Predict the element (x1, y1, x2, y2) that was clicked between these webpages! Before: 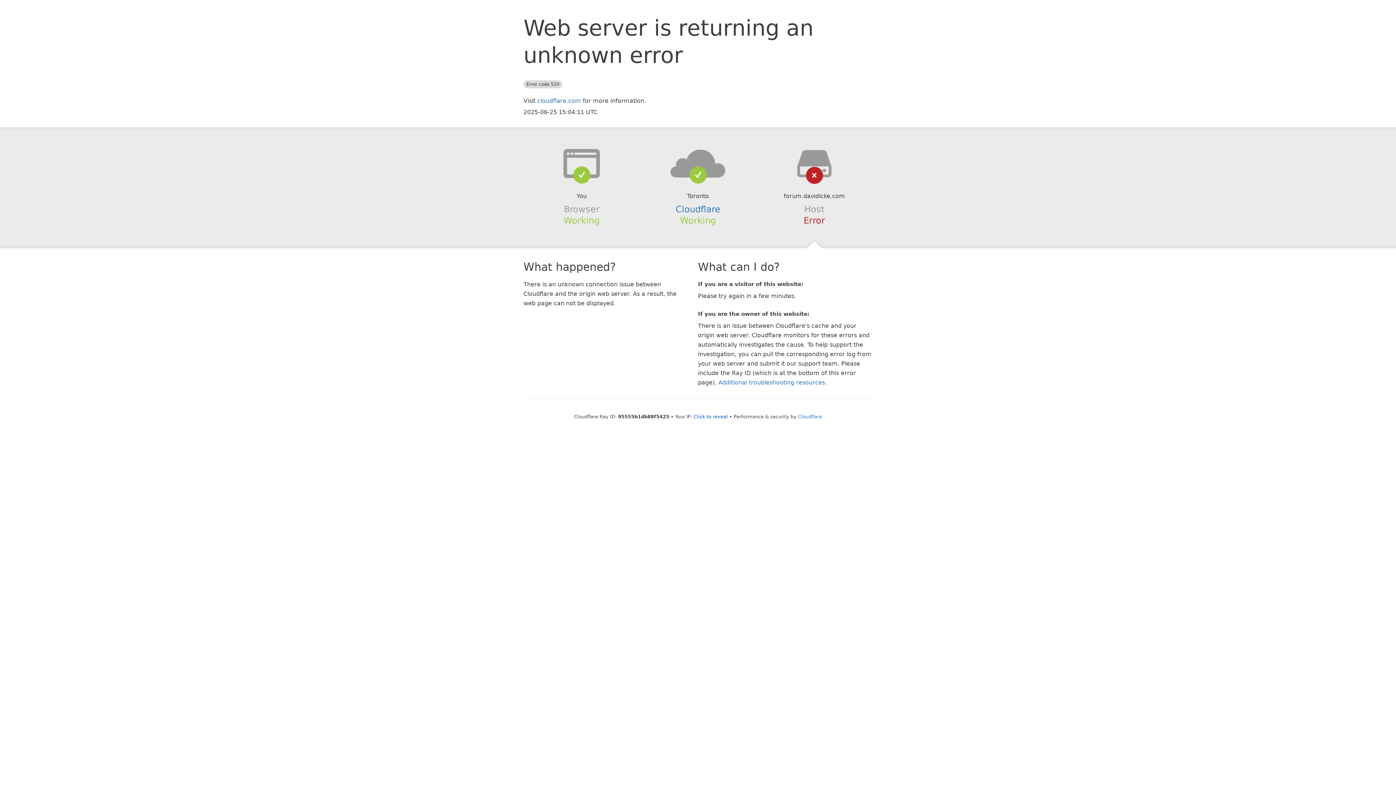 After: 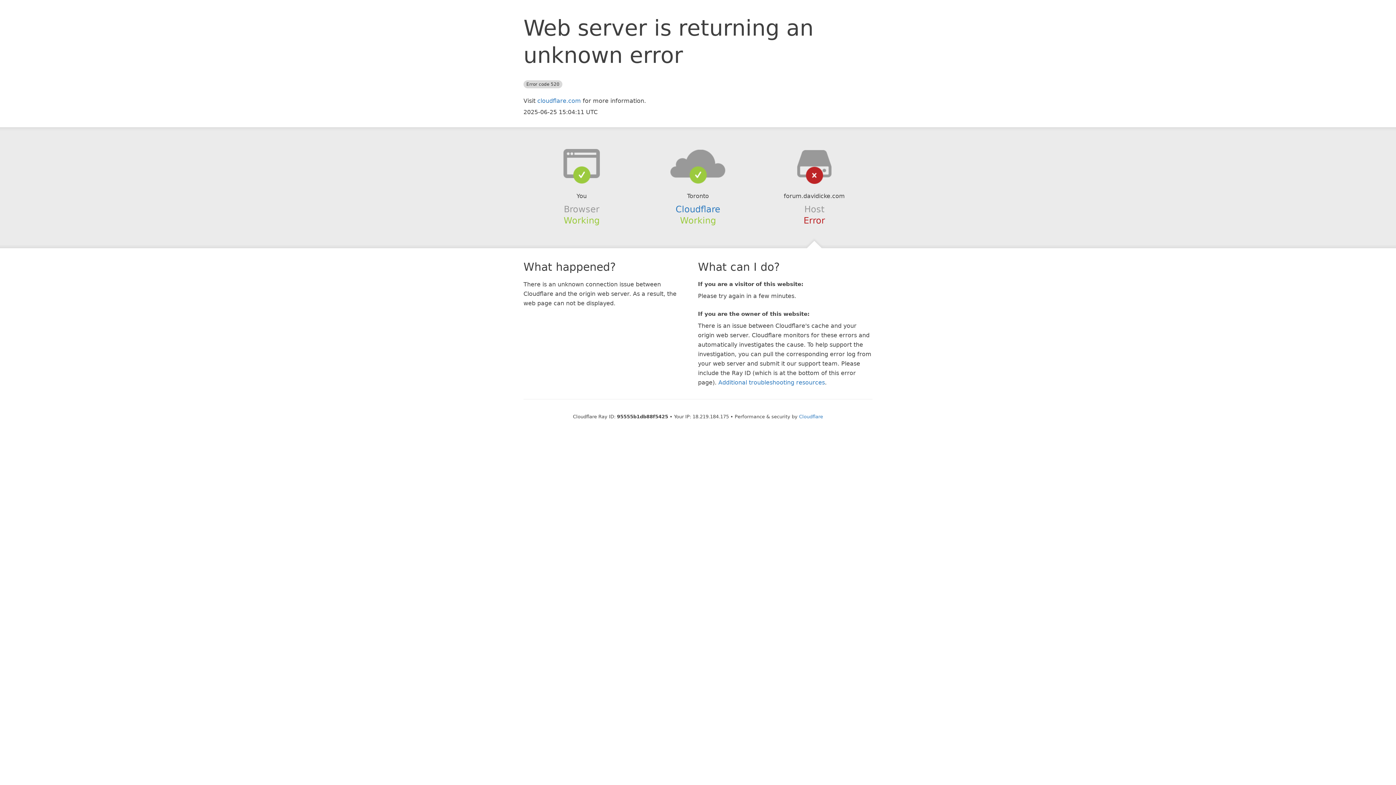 Action: label: Click to reveal bbox: (693, 414, 728, 419)